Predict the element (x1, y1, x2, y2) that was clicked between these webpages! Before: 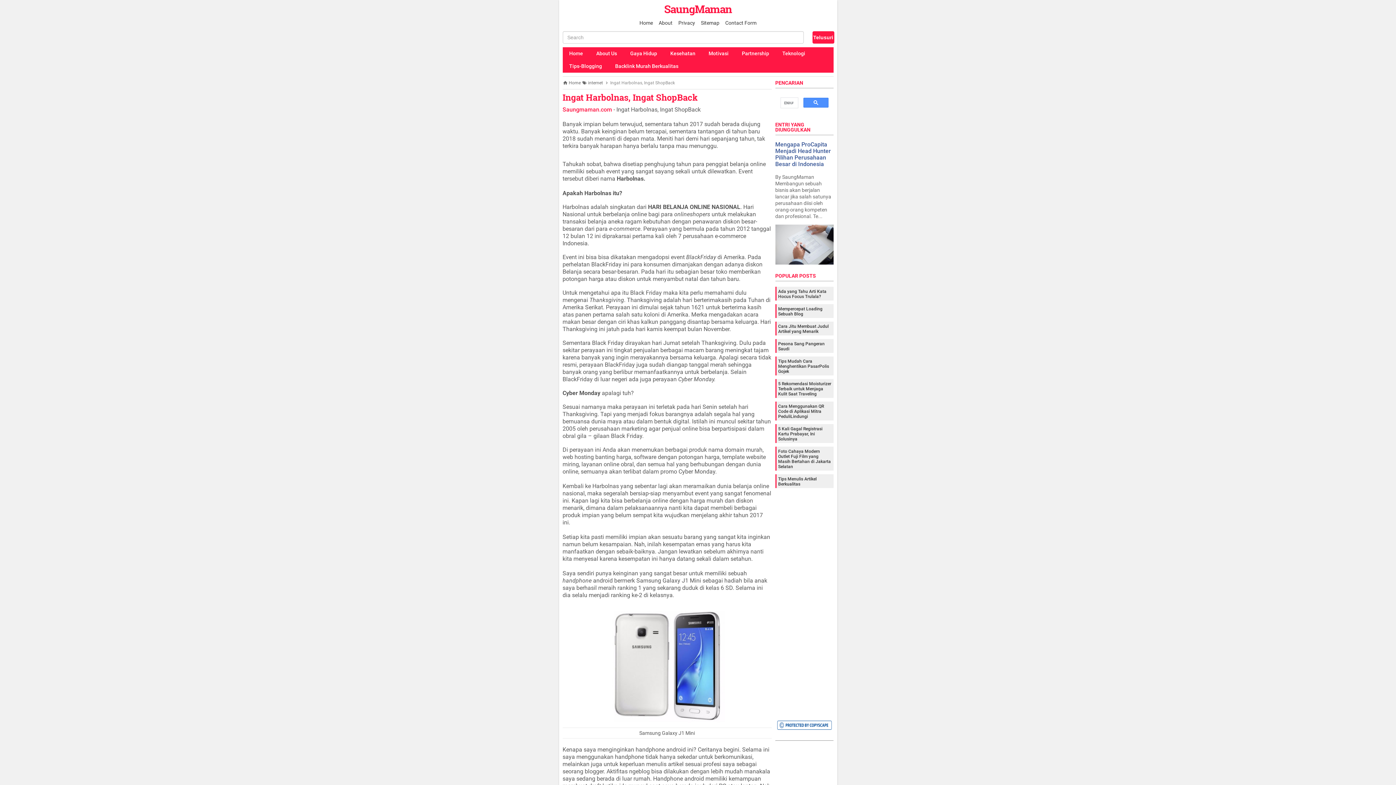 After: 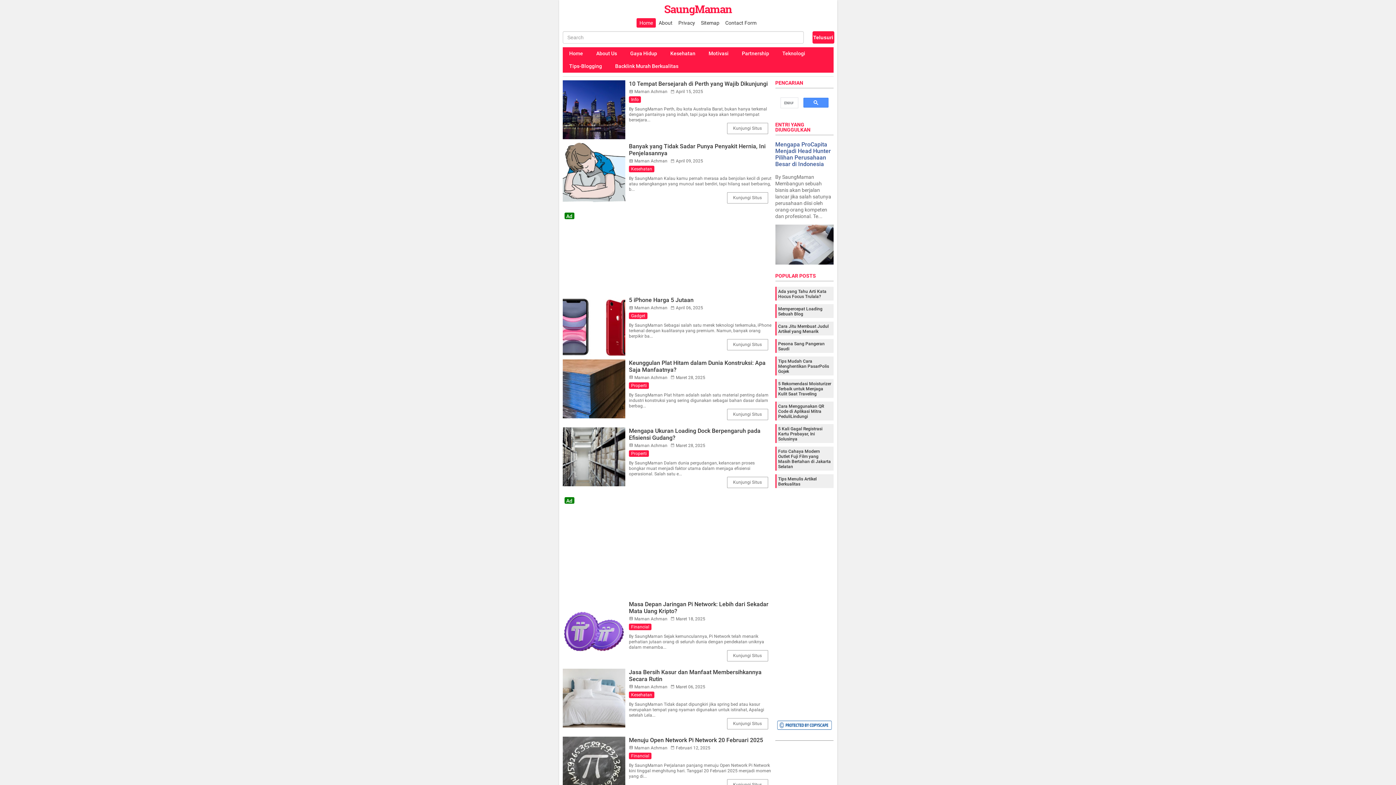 Action: bbox: (639, 20, 653, 25) label: Home